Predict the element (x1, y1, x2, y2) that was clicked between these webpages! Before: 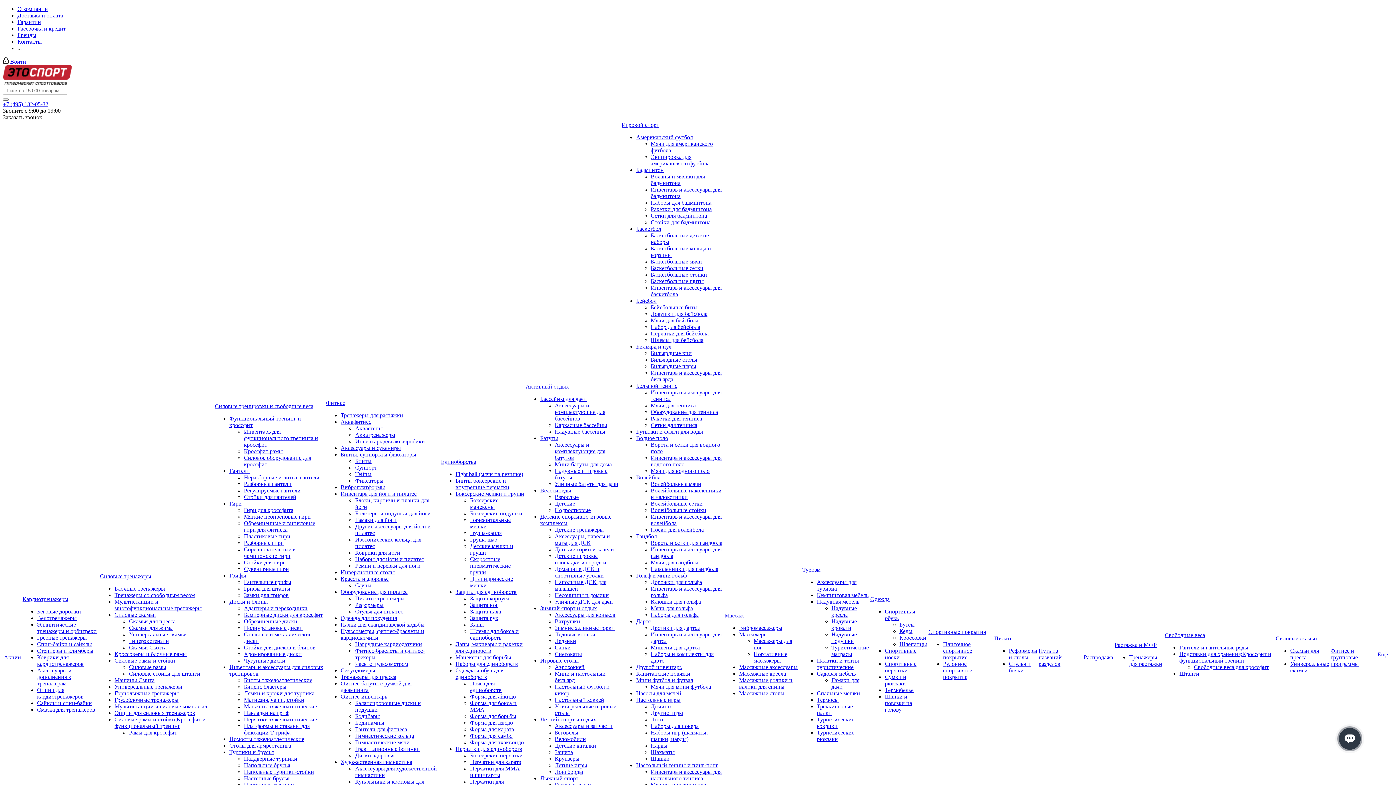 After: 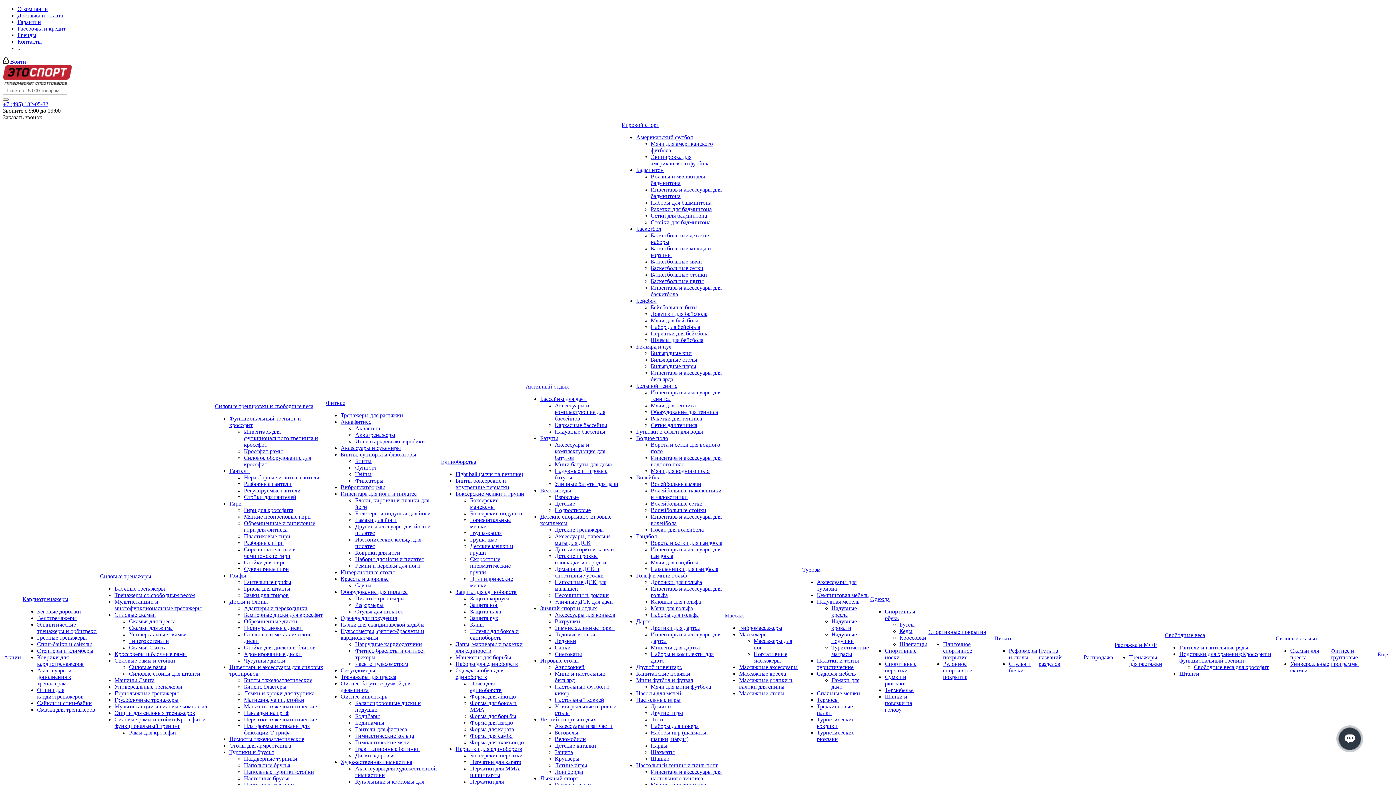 Action: bbox: (244, 487, 300, 493) label: Регулируемые гантели